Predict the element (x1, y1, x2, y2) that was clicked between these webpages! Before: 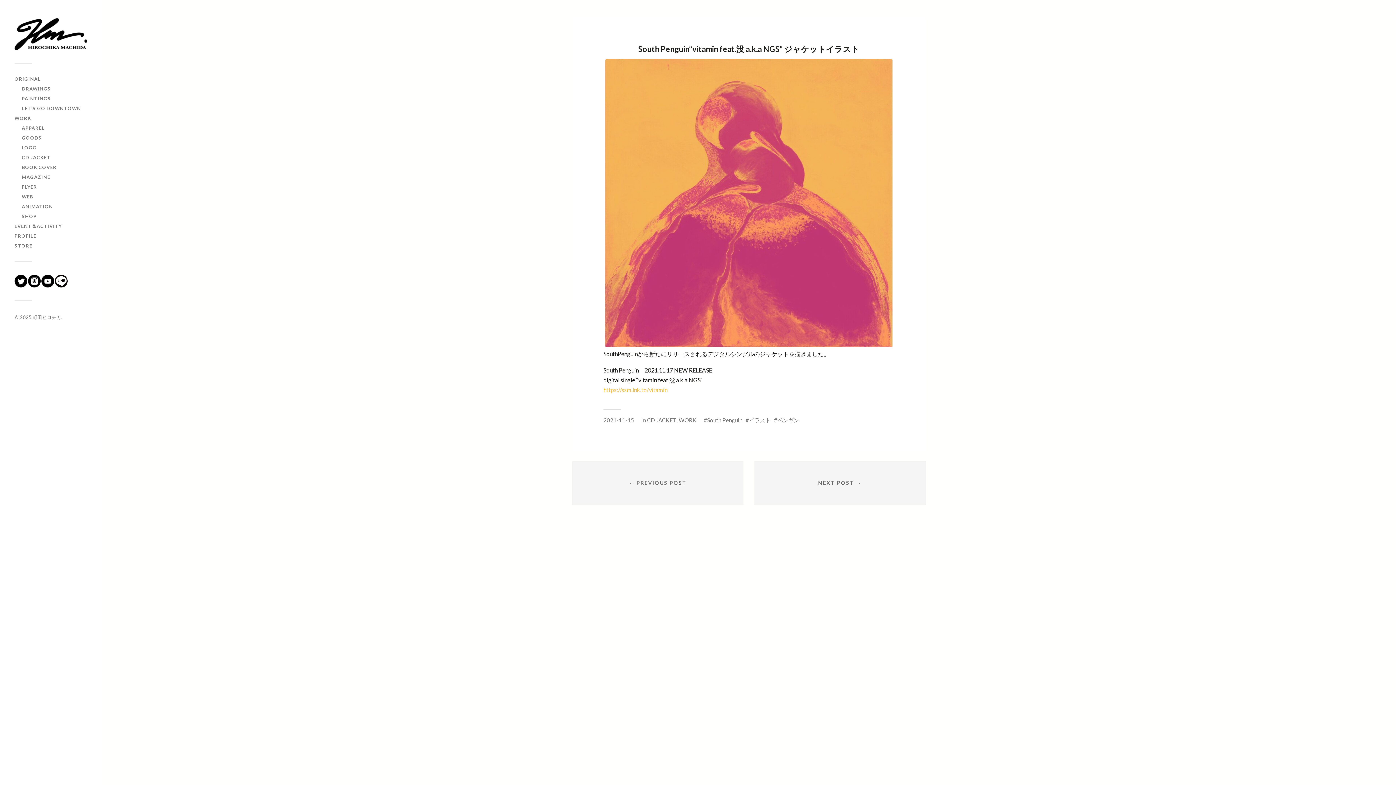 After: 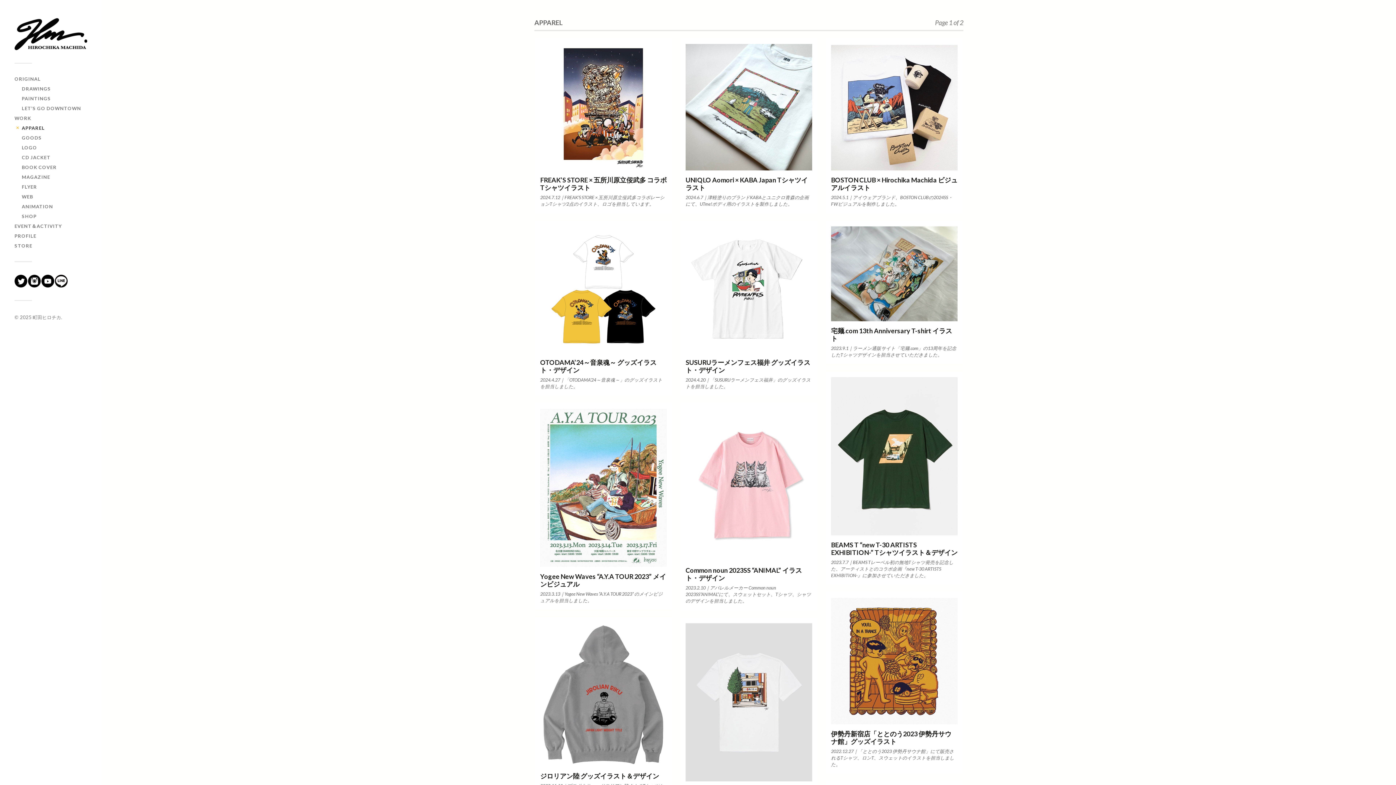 Action: bbox: (21, 125, 44, 130) label: APPAREL